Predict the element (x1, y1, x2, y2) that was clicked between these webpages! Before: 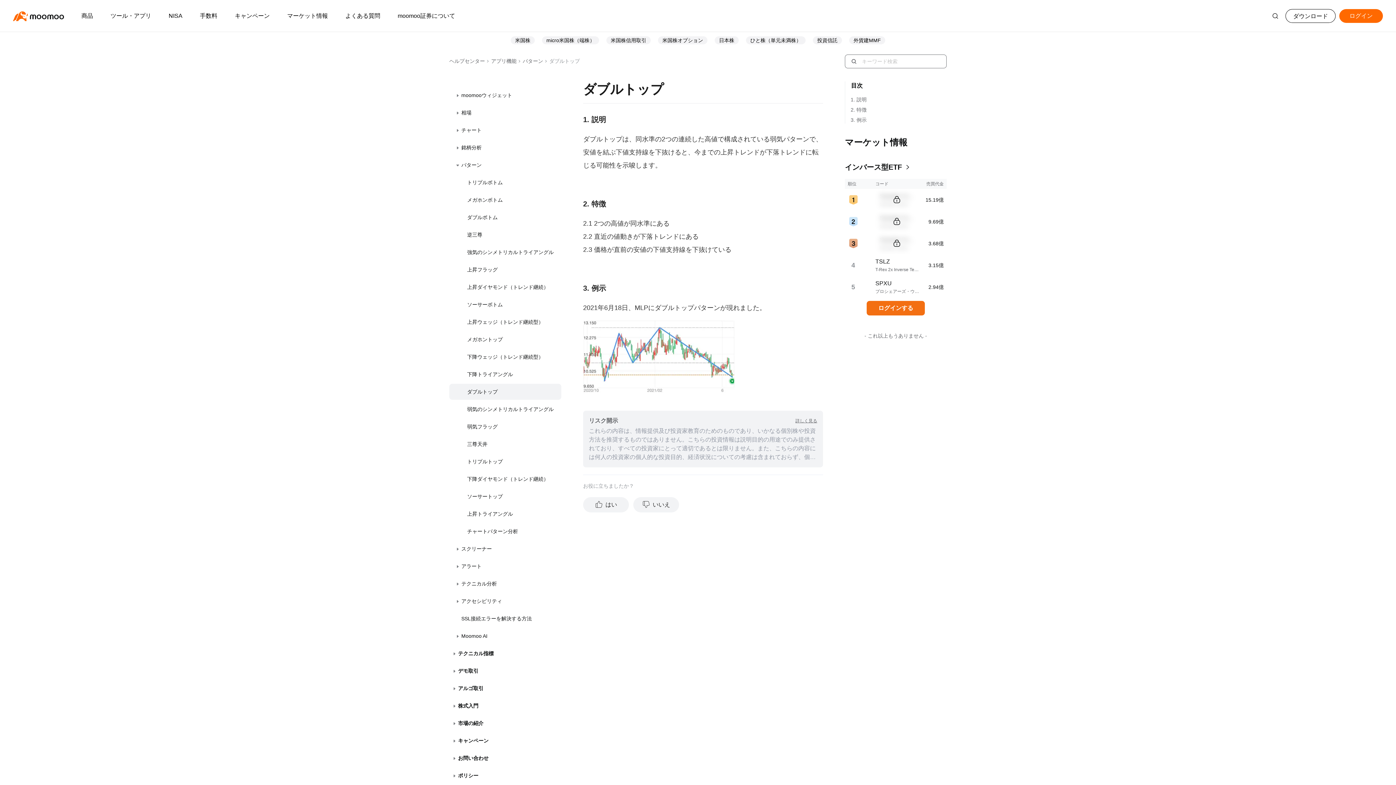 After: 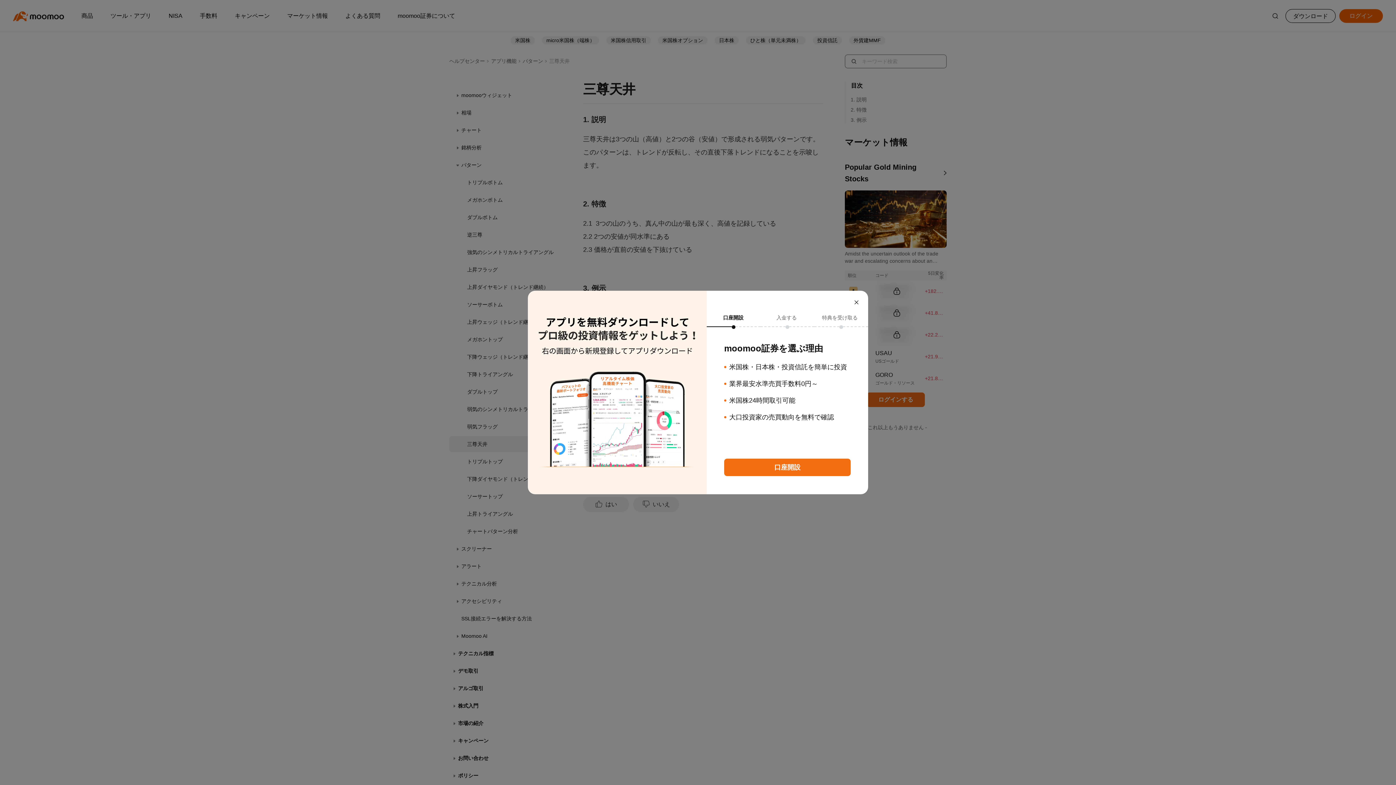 Action: bbox: (467, 436, 561, 452) label: 三尊天井